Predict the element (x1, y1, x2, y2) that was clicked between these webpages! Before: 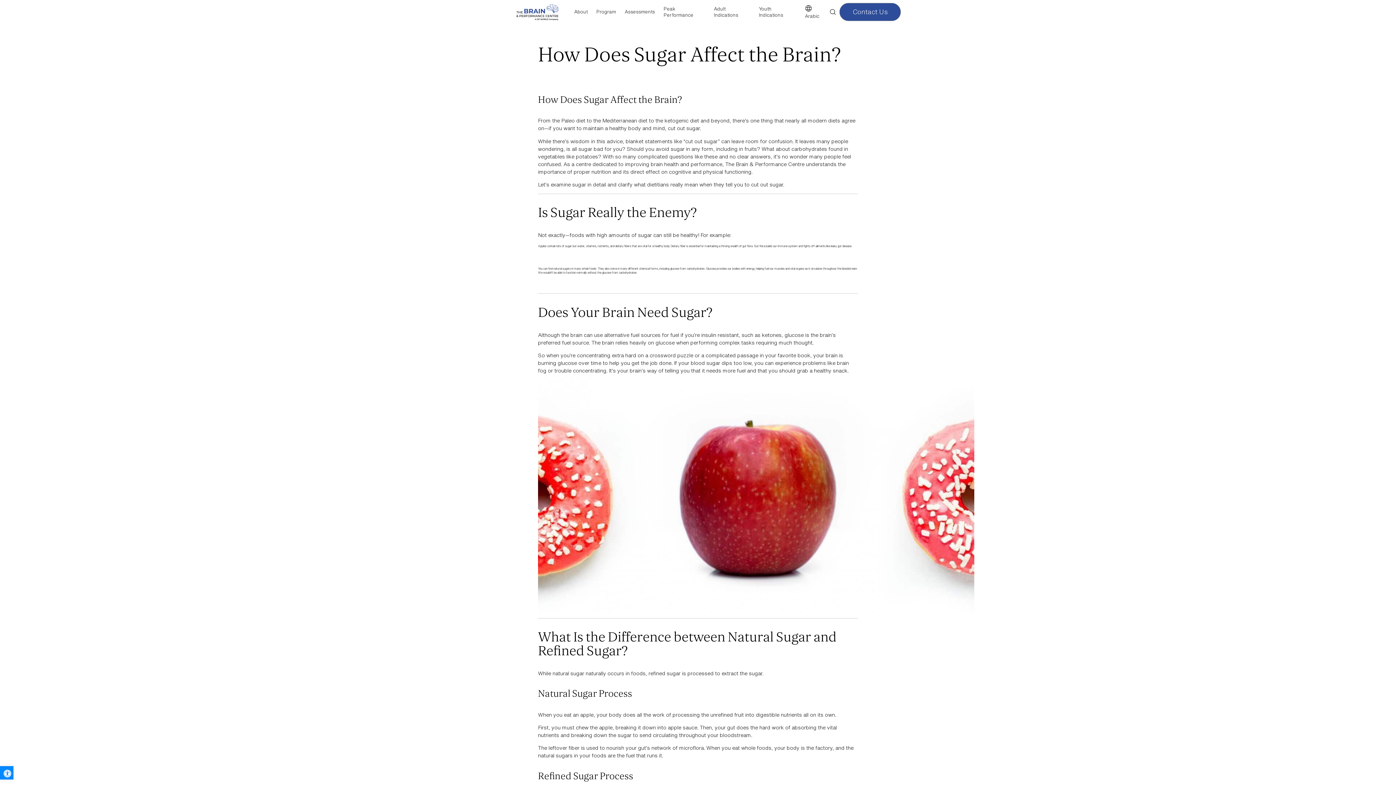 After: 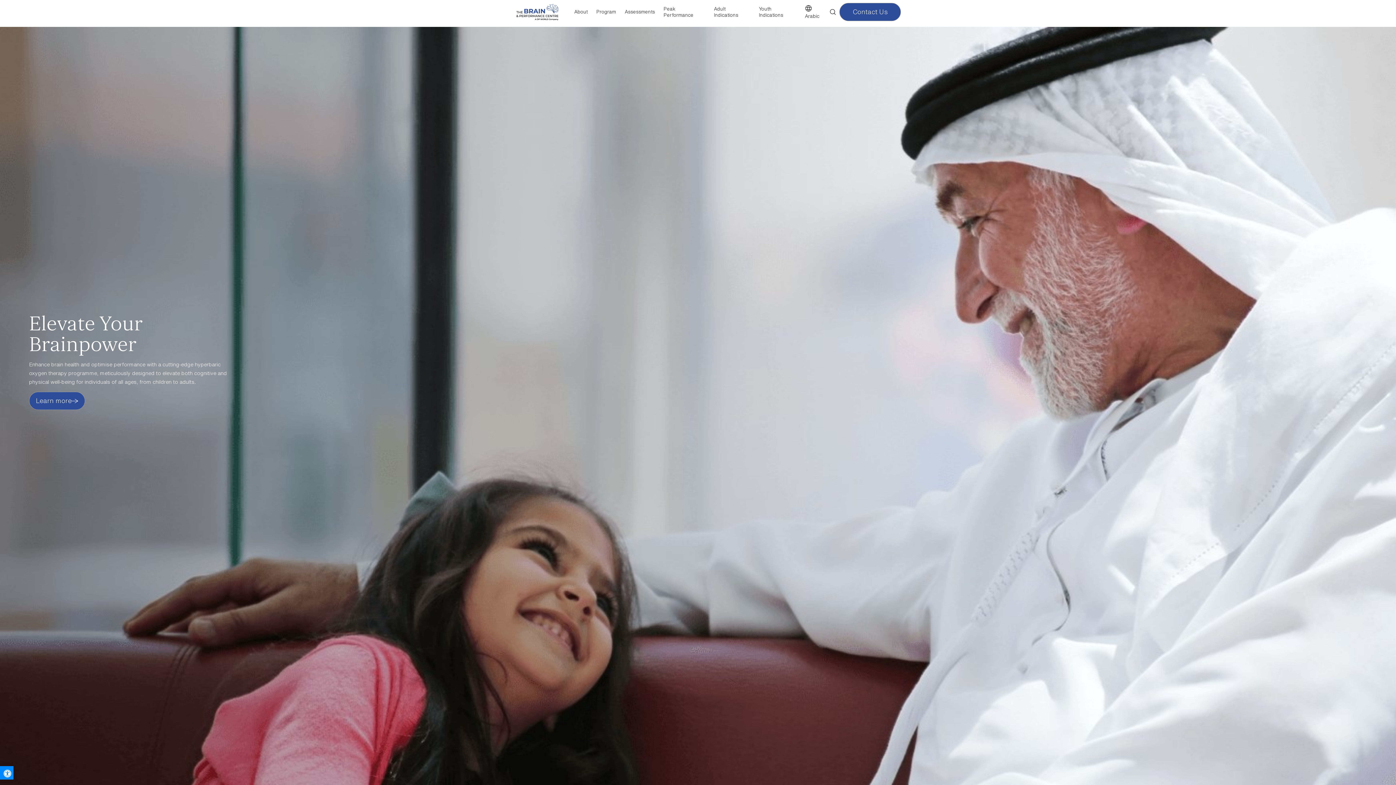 Action: bbox: (511, 0, 562, 24) label: aviv logo leads to home page